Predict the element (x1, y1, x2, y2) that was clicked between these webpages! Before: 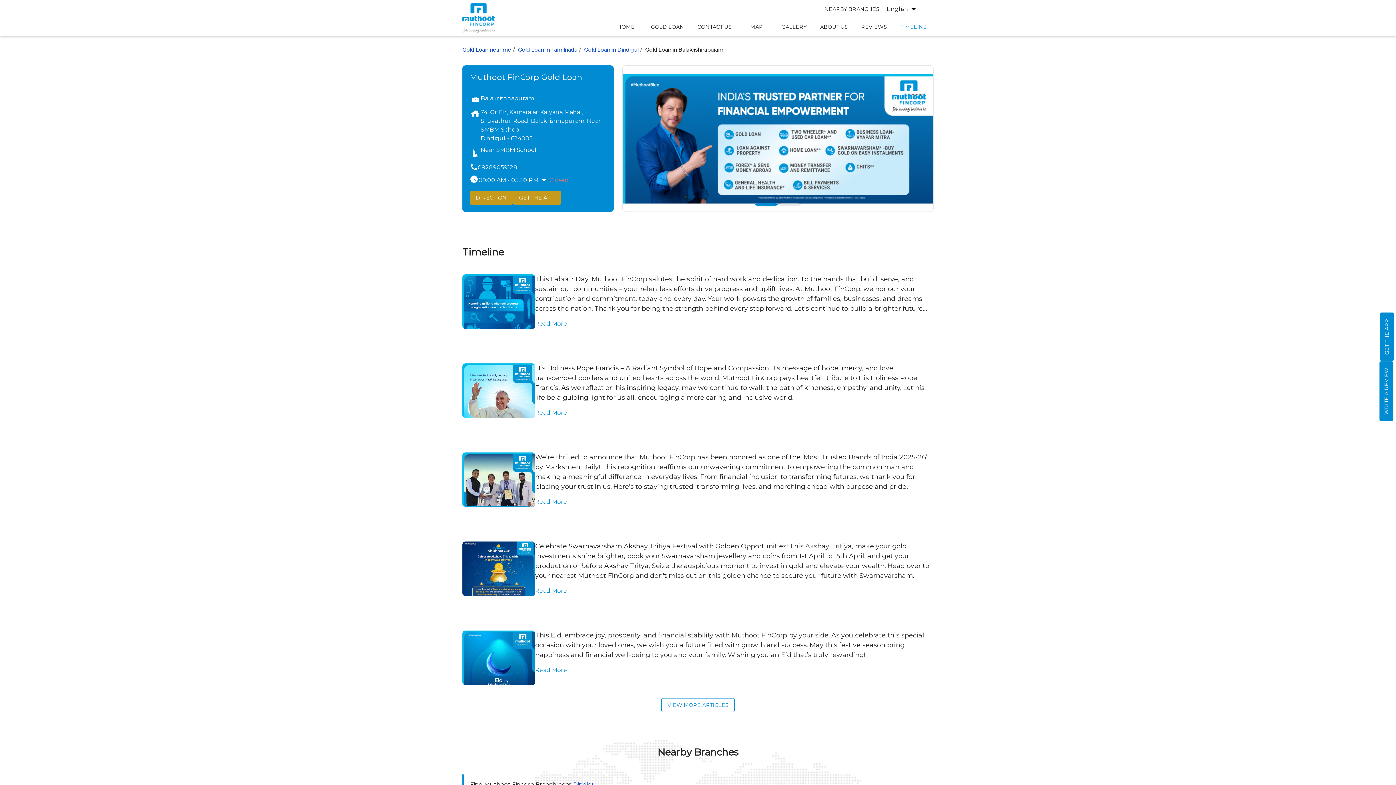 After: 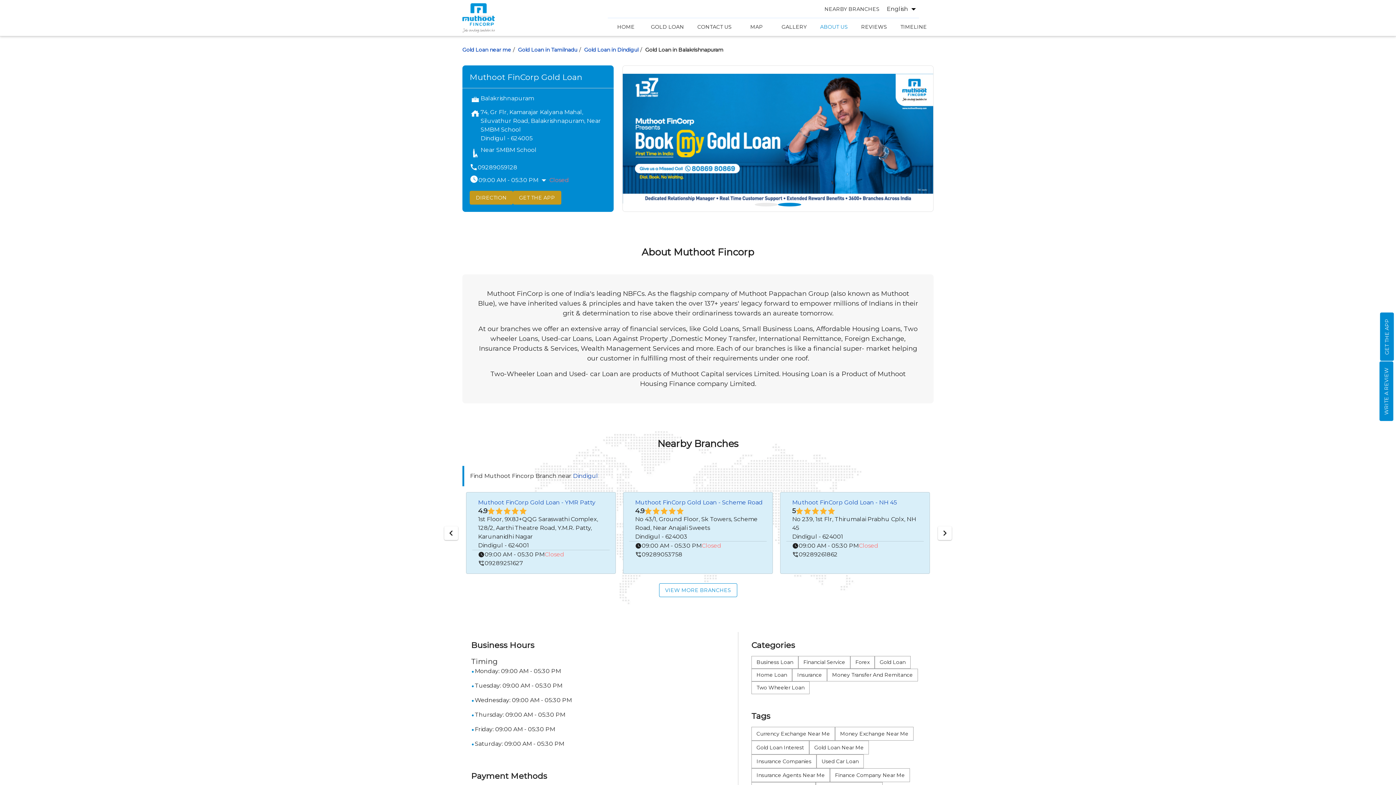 Action: bbox: (820, 18, 847, 35) label: ABOUT US